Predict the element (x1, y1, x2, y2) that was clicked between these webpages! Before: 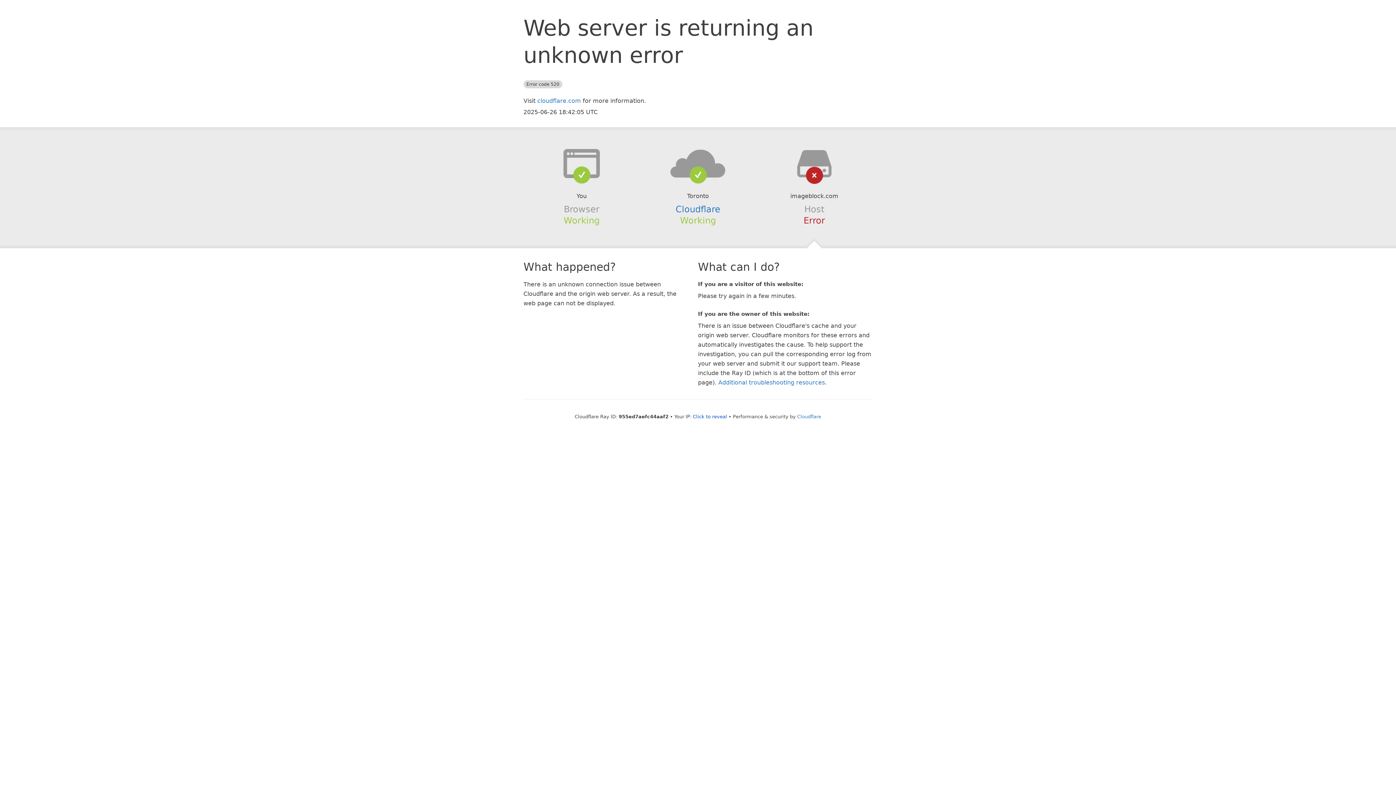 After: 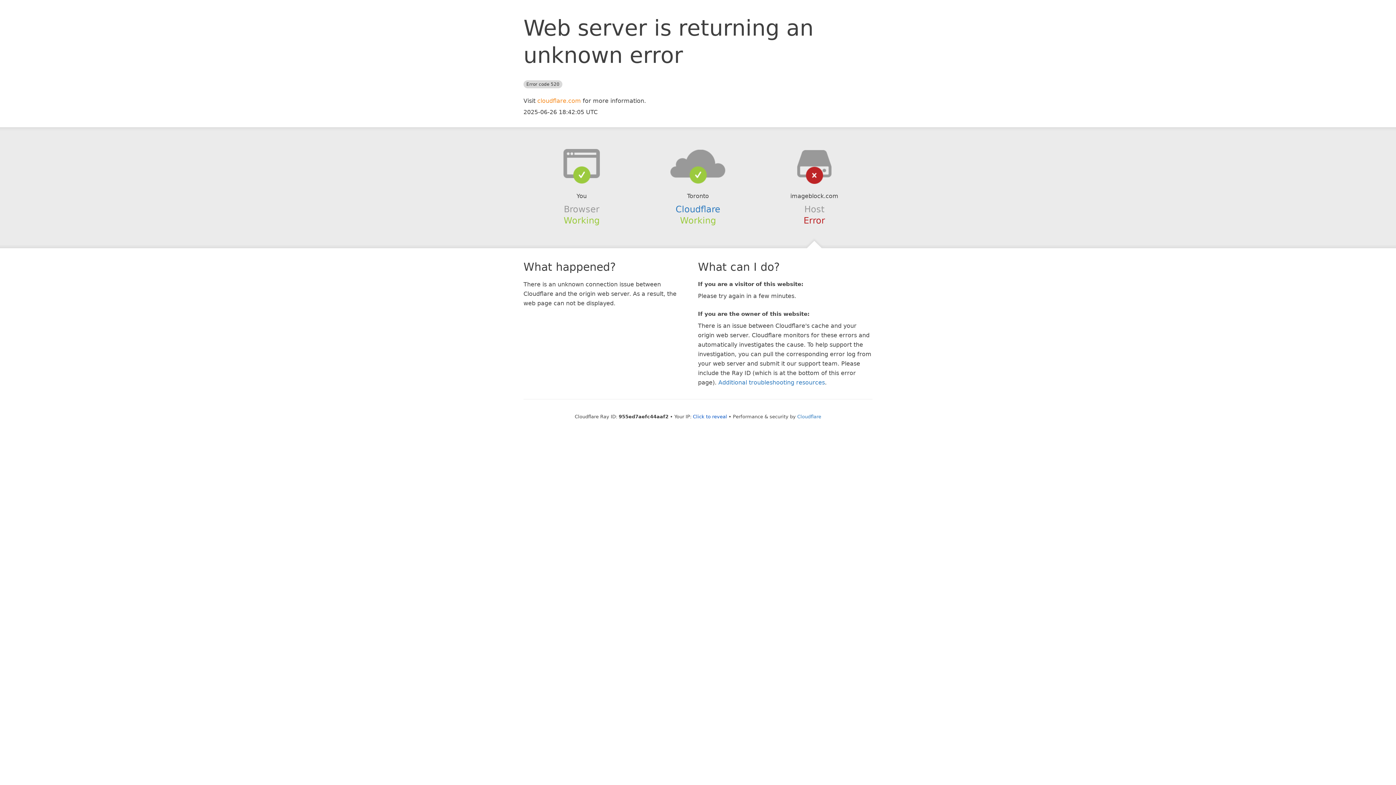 Action: label: cloudflare.com bbox: (537, 97, 581, 104)